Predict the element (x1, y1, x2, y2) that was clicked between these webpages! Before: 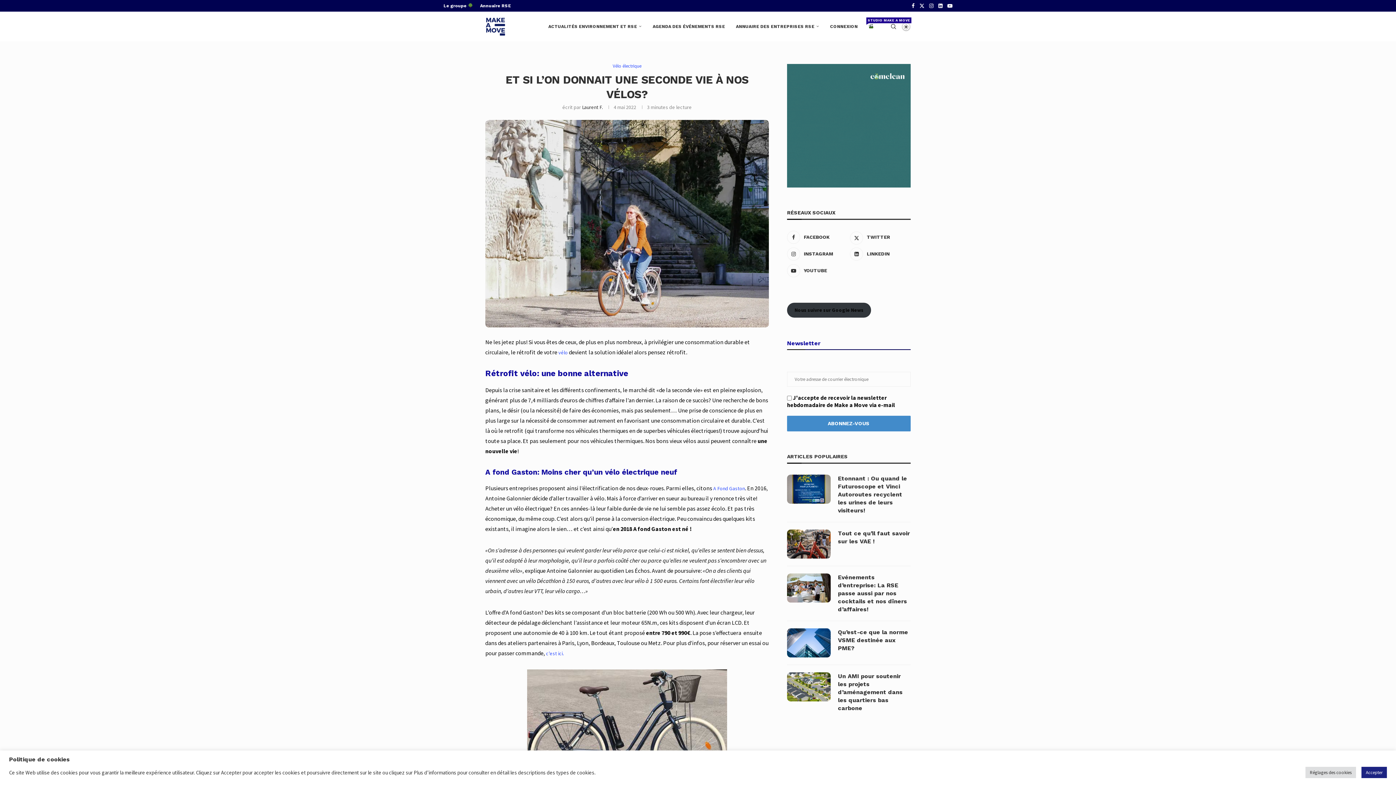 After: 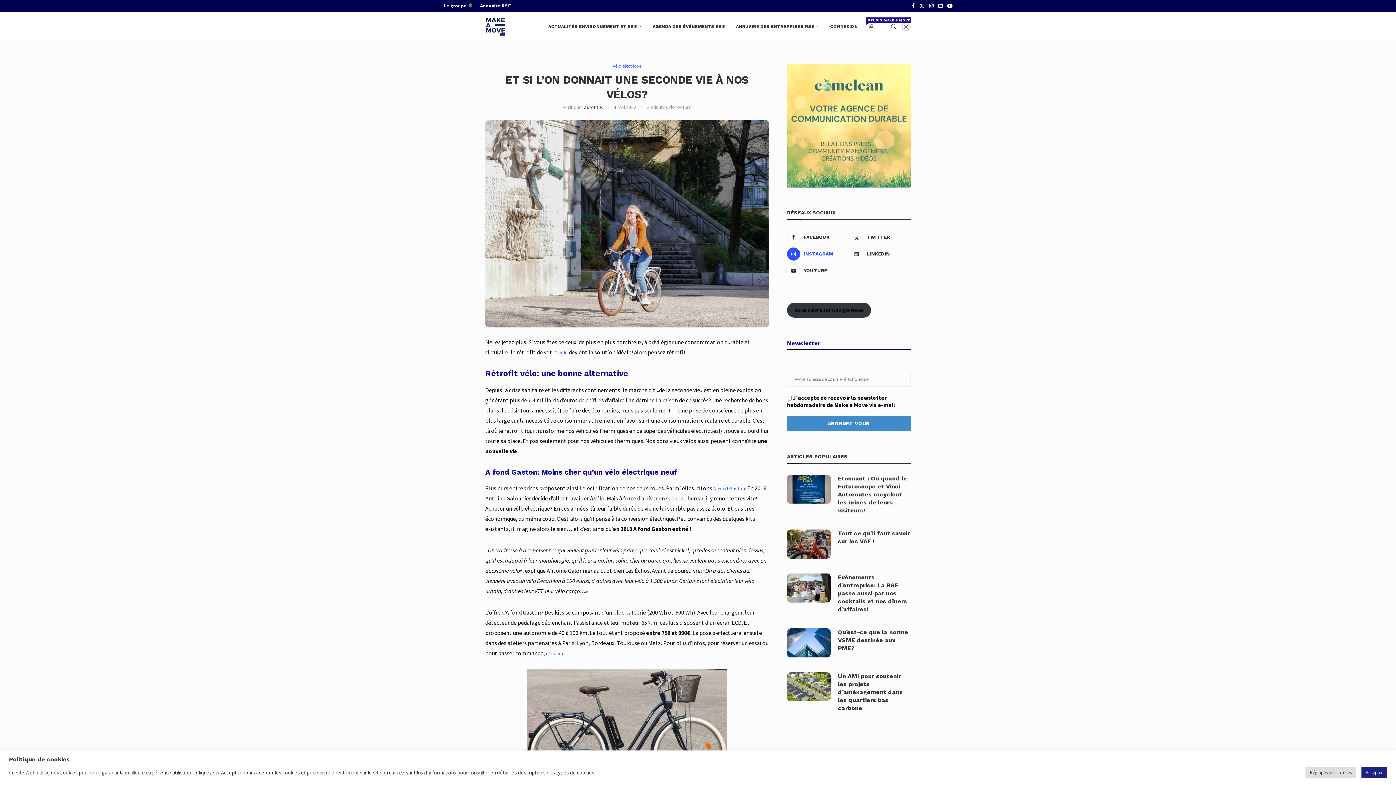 Action: bbox: (787, 247, 847, 260) label: Instagram